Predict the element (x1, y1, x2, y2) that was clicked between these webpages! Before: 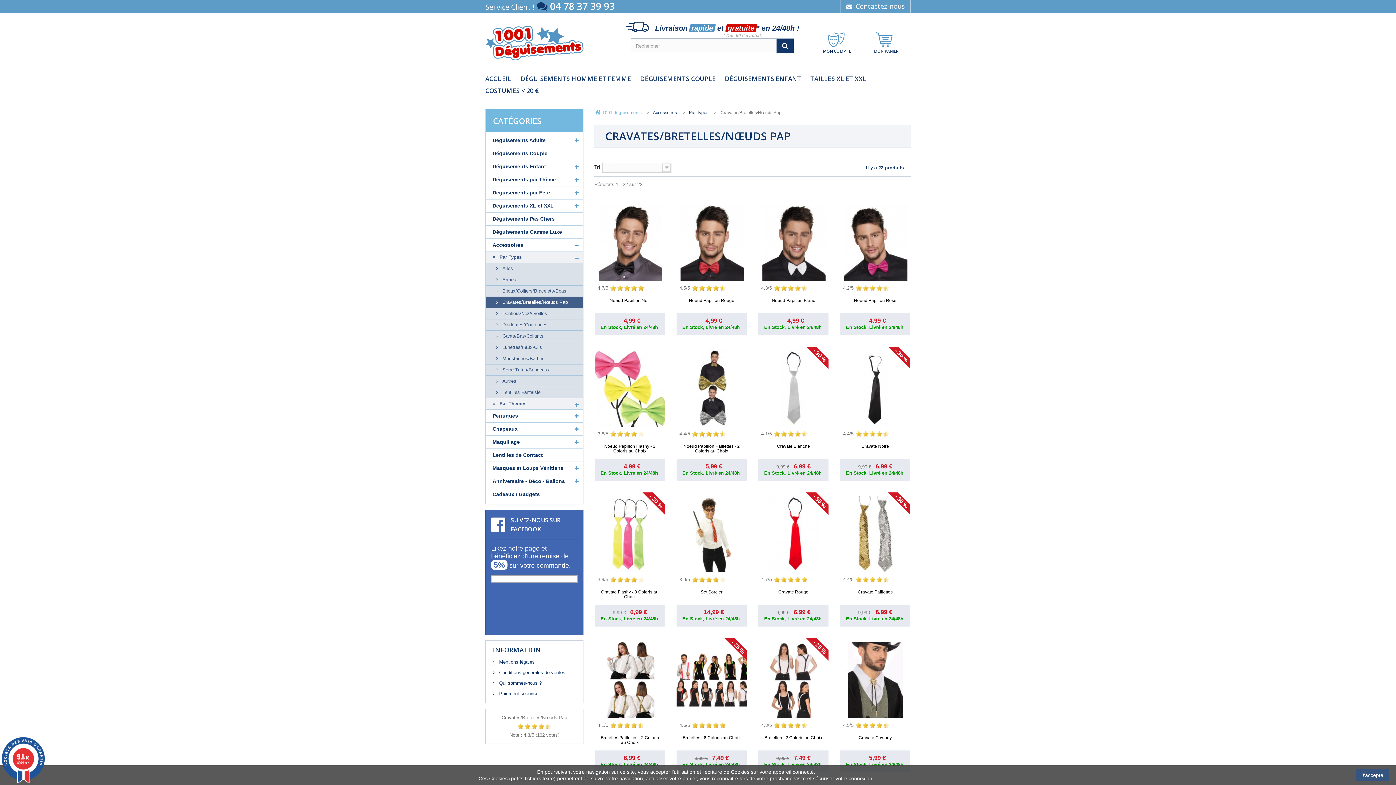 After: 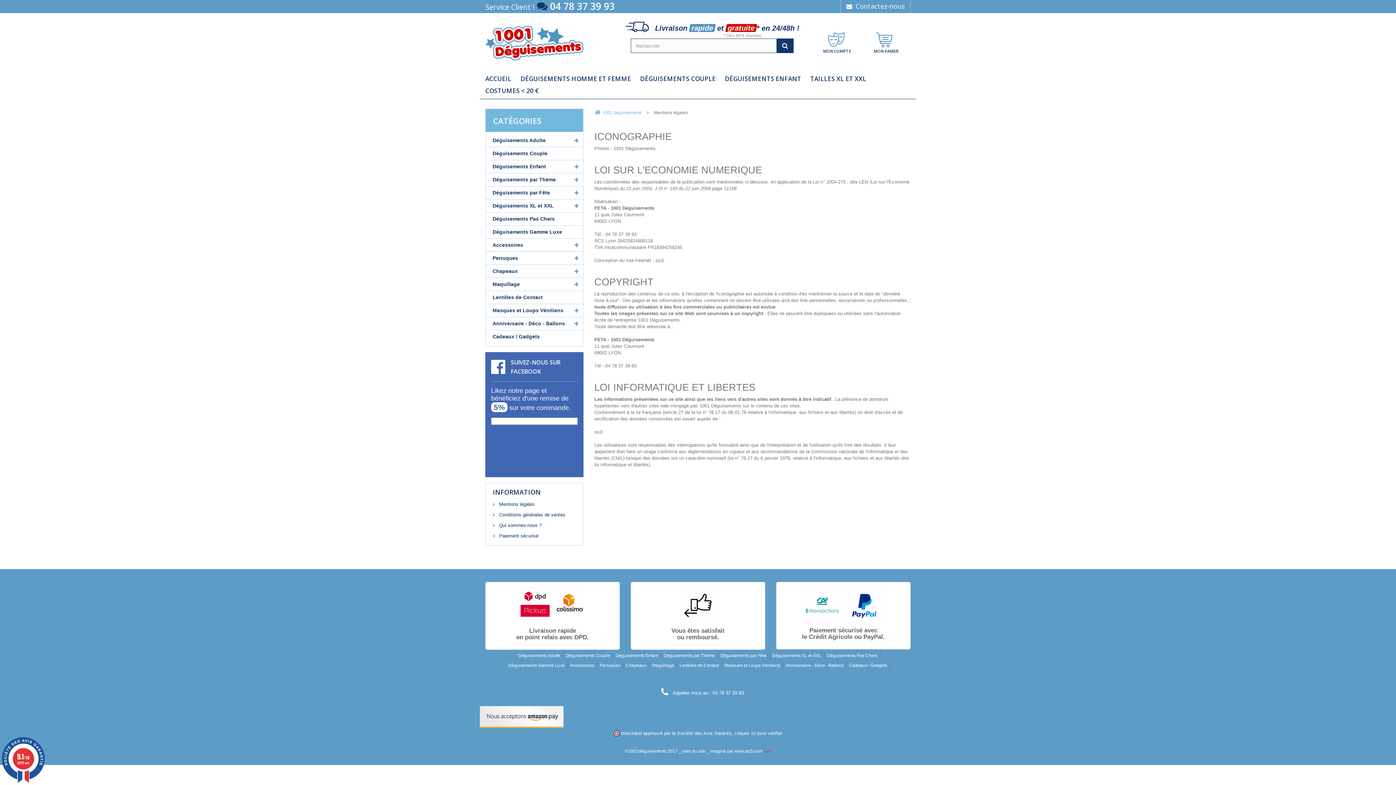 Action: bbox: (493, 659, 534, 664) label:  Mentions légales